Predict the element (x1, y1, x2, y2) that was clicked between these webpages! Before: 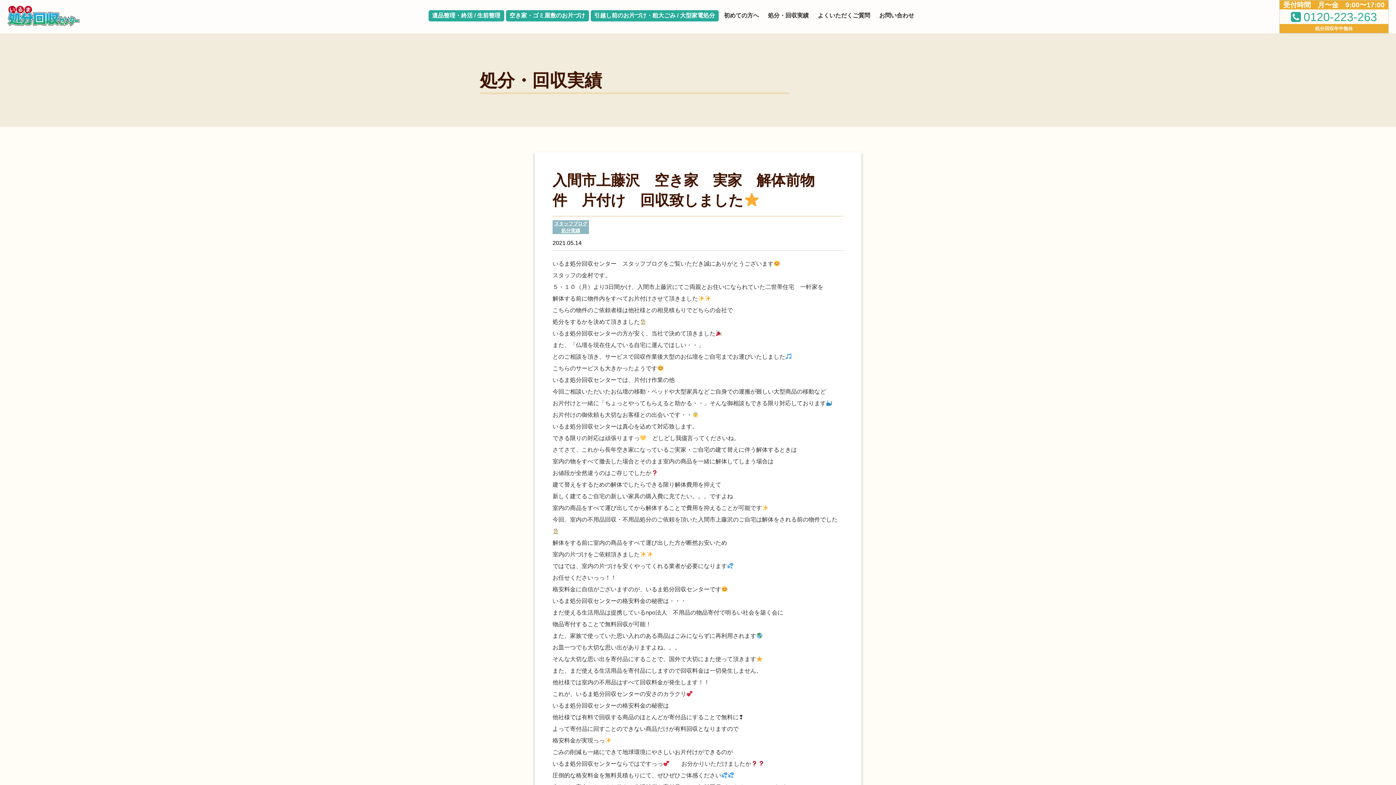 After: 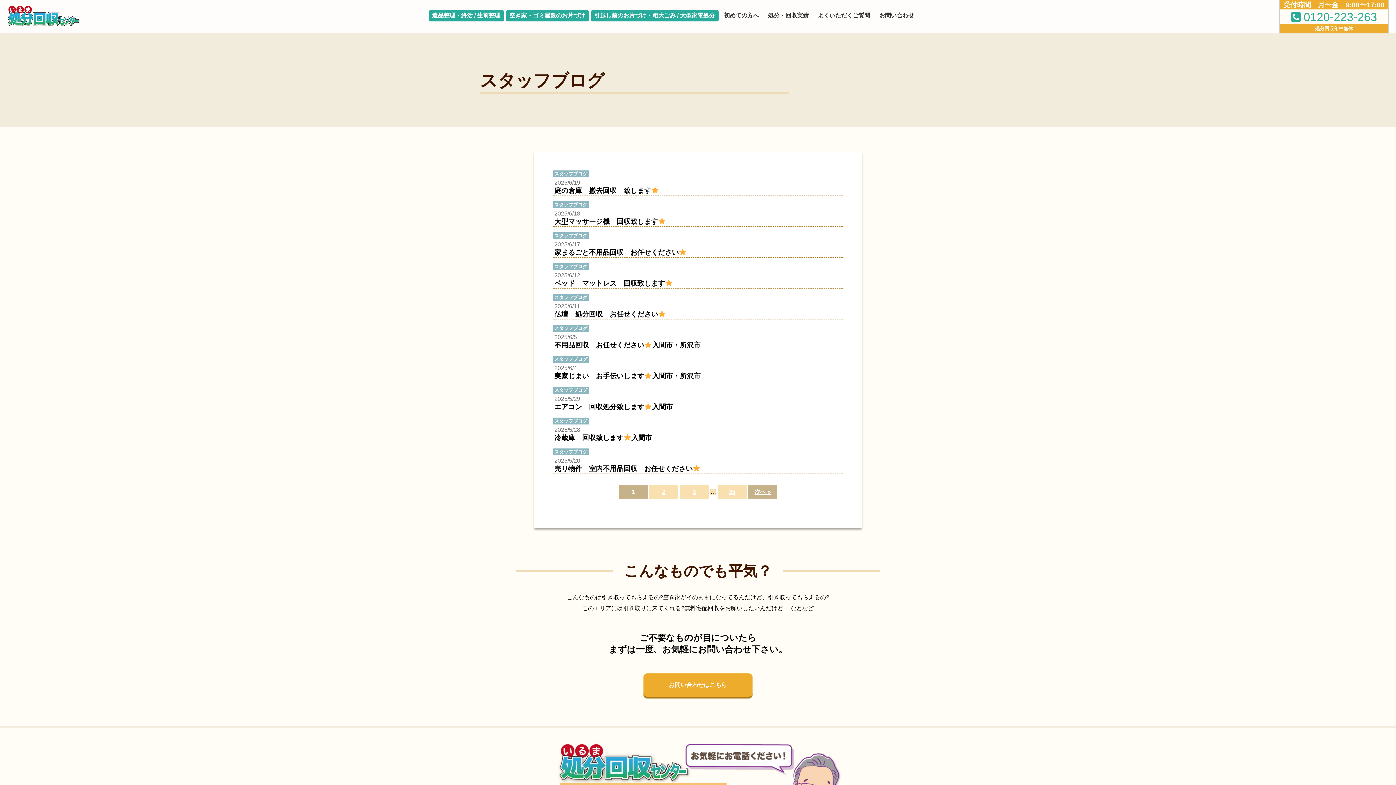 Action: bbox: (554, 221, 587, 226) label: スタッフブログ